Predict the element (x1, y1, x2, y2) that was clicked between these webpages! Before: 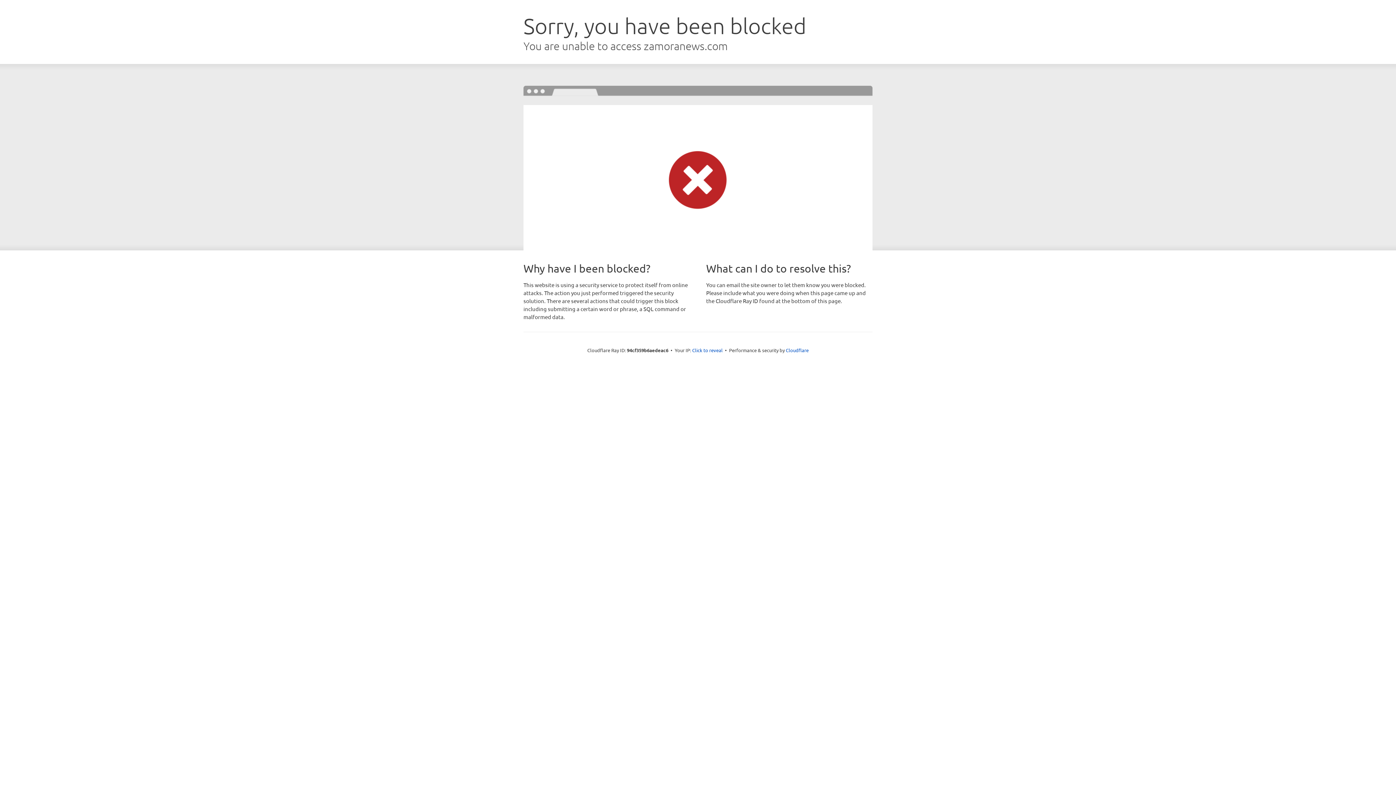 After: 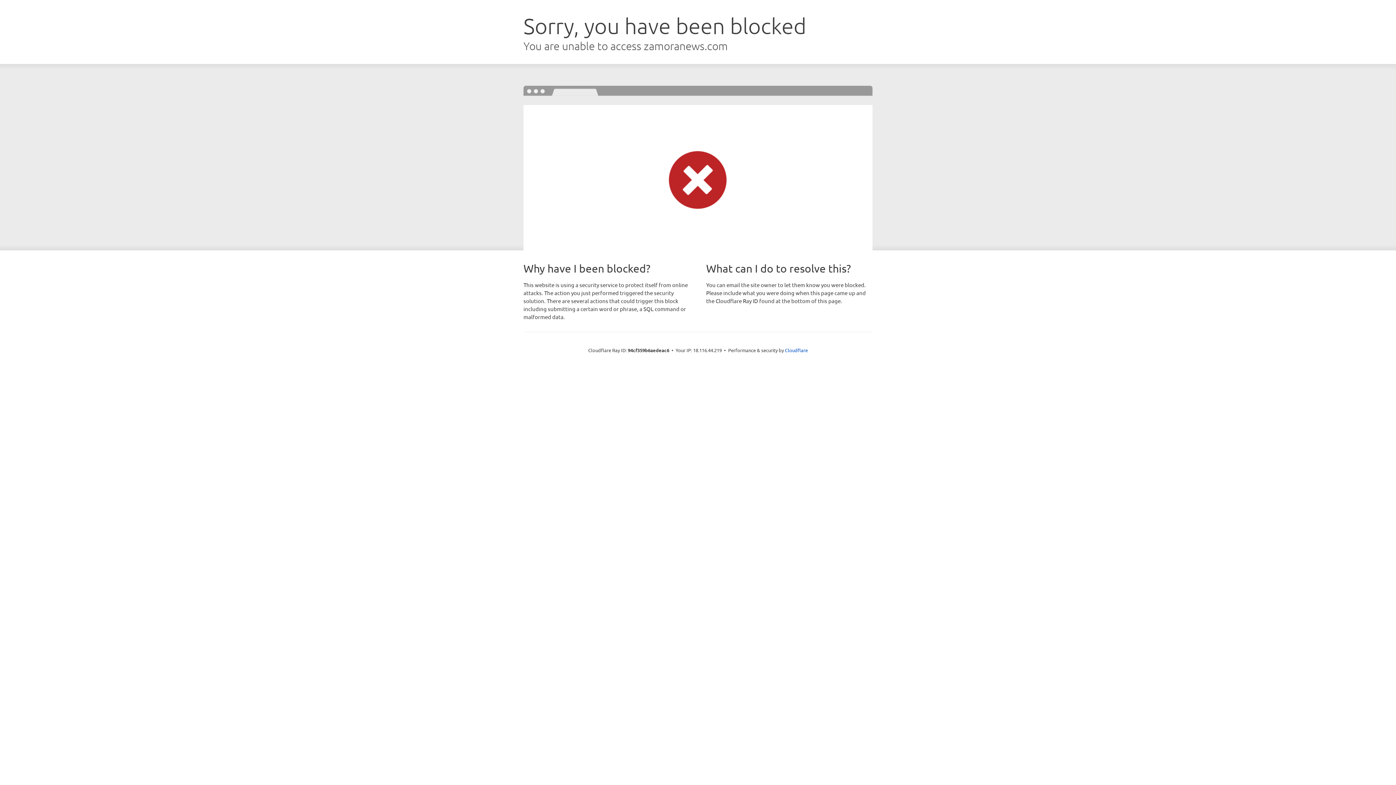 Action: bbox: (692, 346, 722, 353) label: Click to reveal